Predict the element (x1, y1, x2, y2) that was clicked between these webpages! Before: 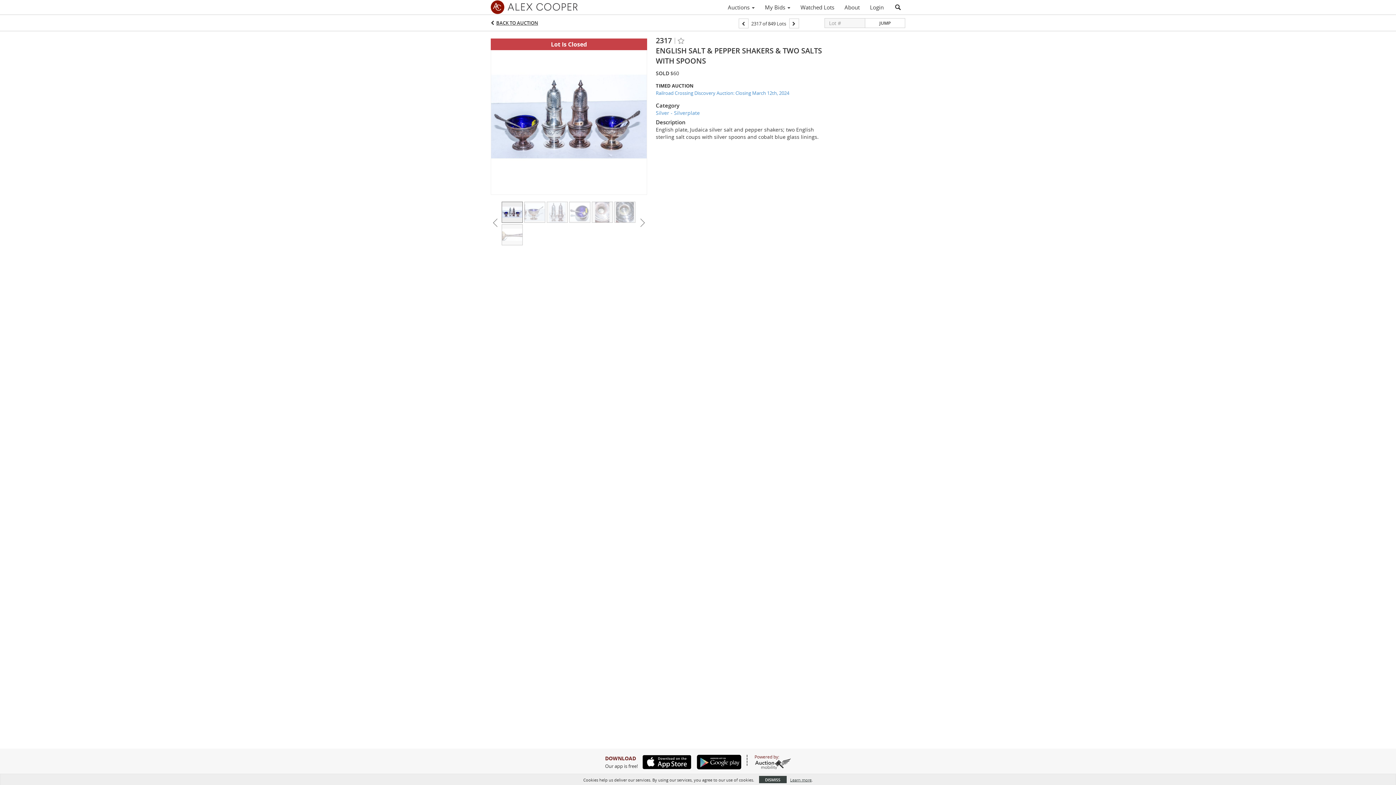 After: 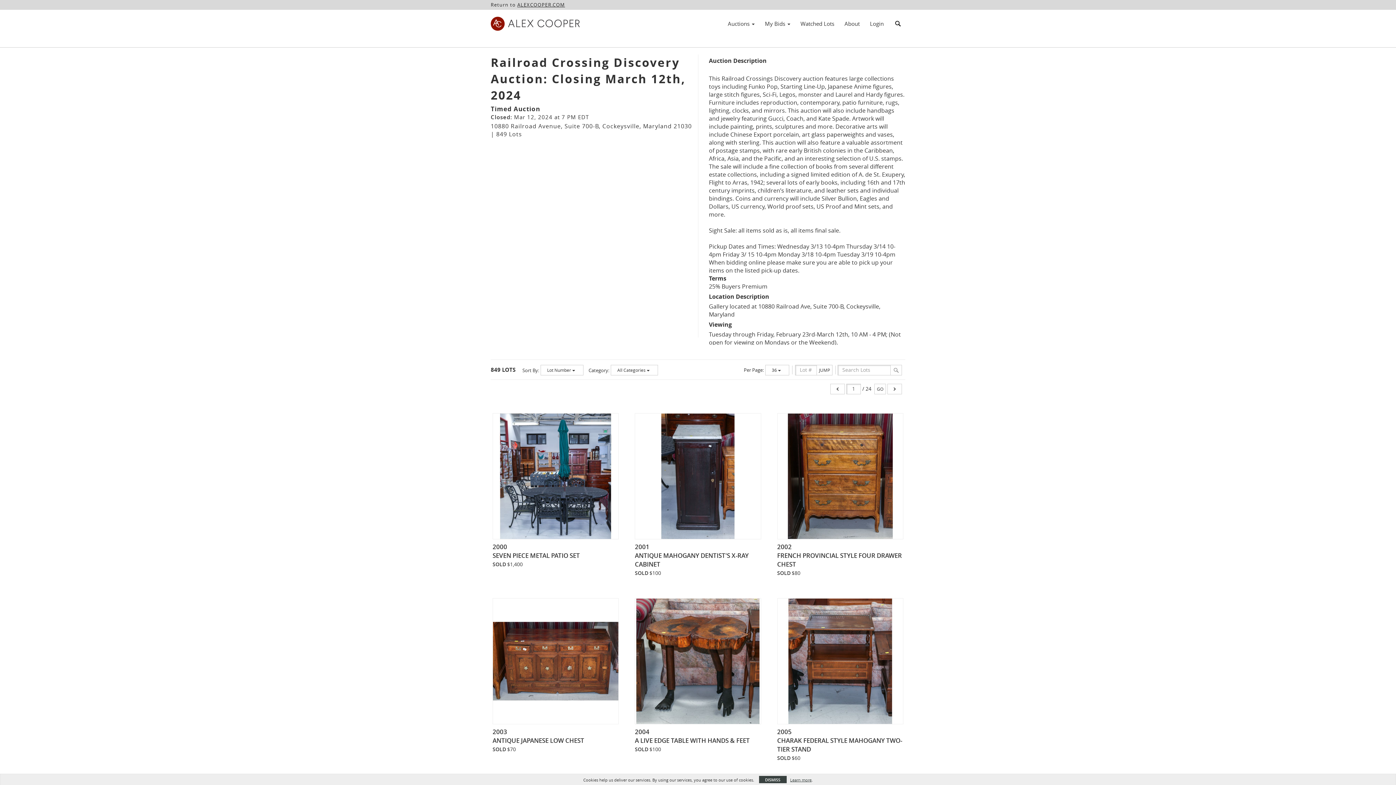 Action: label: BACK TO AUCTION bbox: (496, 19, 538, 26)